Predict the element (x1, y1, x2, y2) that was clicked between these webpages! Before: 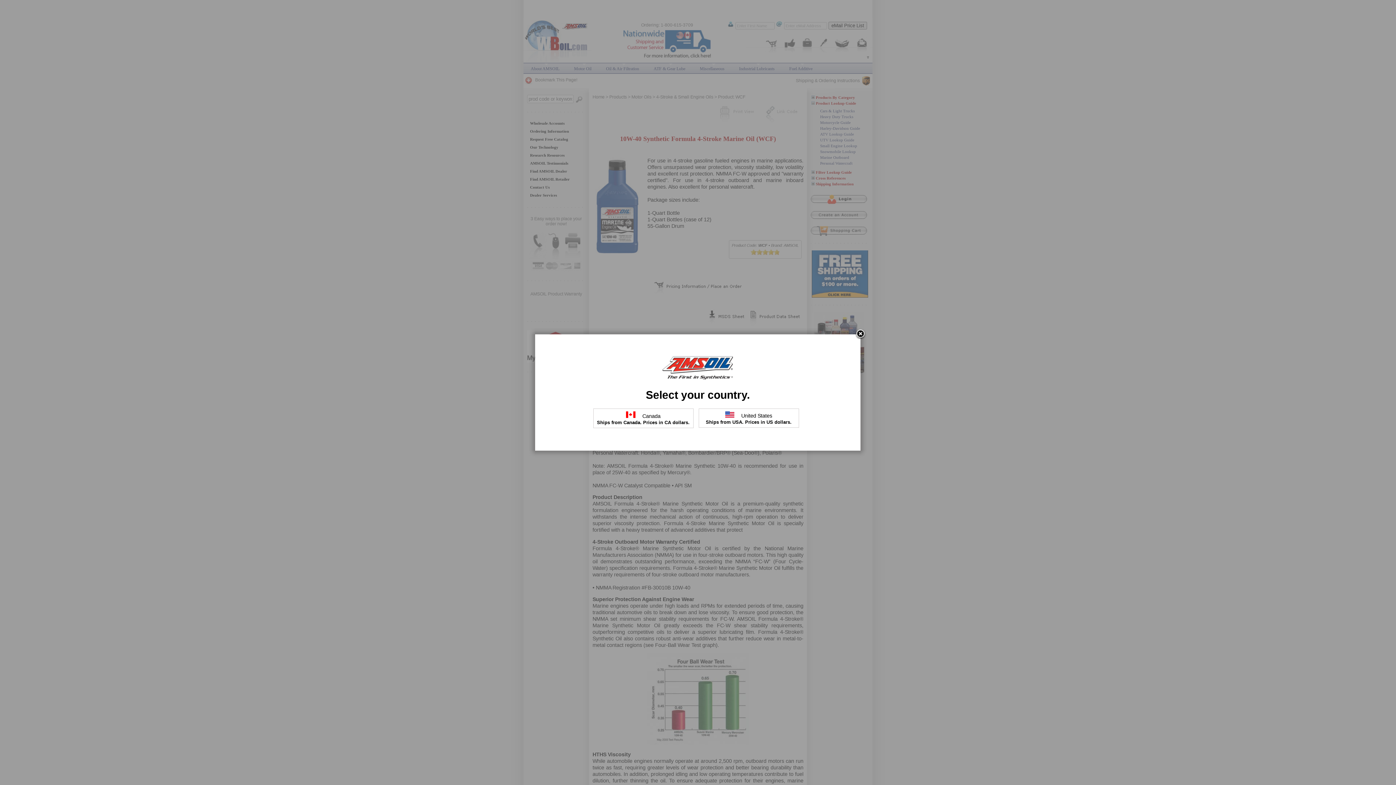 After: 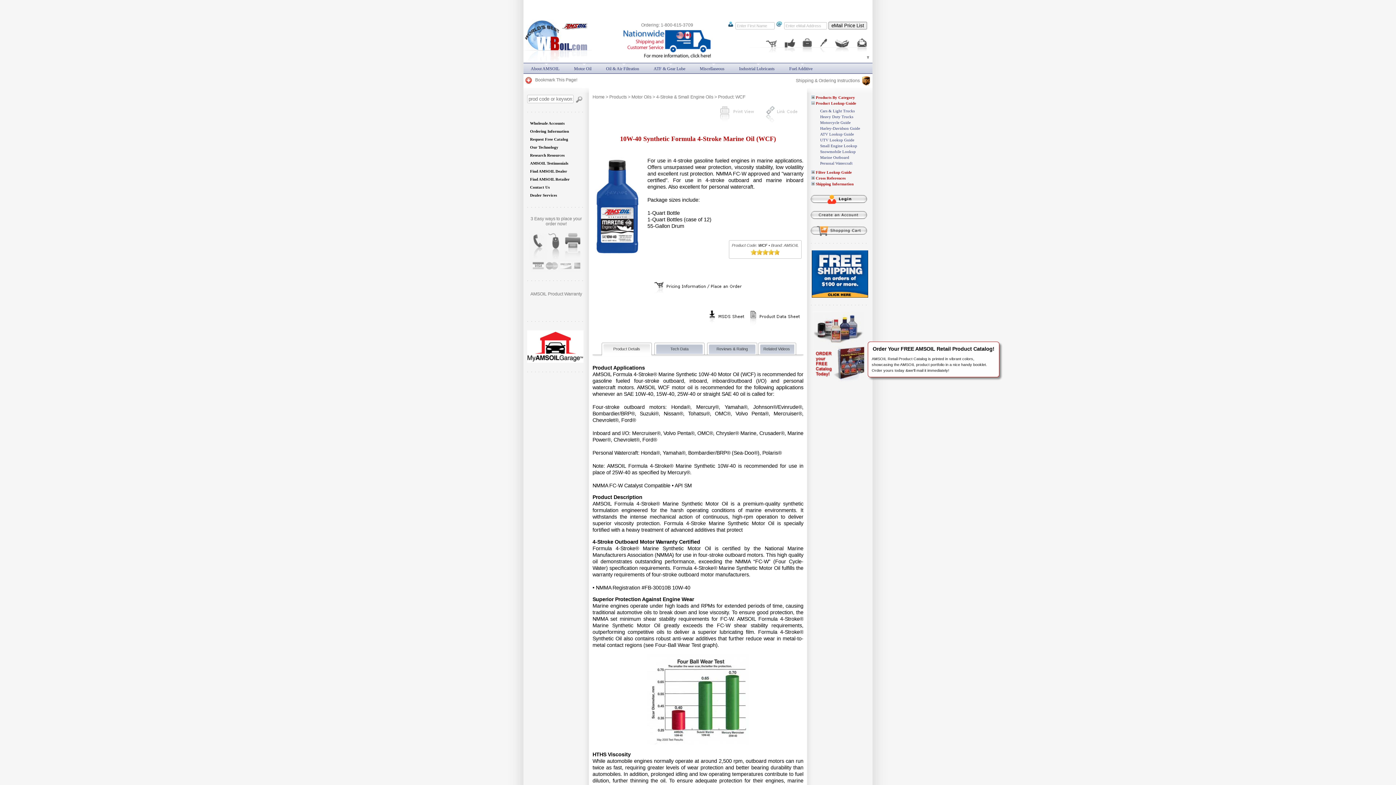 Action: bbox: (855, 329, 866, 340)